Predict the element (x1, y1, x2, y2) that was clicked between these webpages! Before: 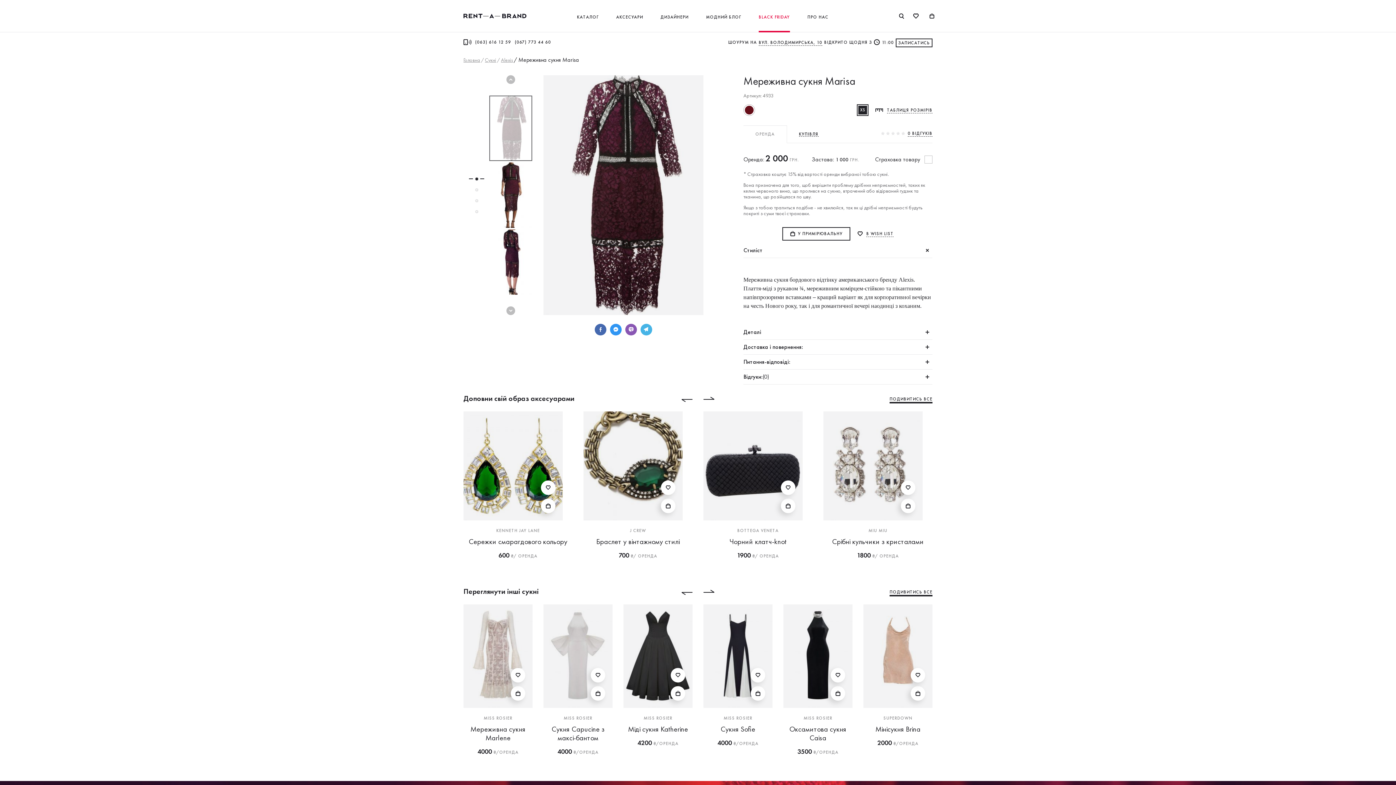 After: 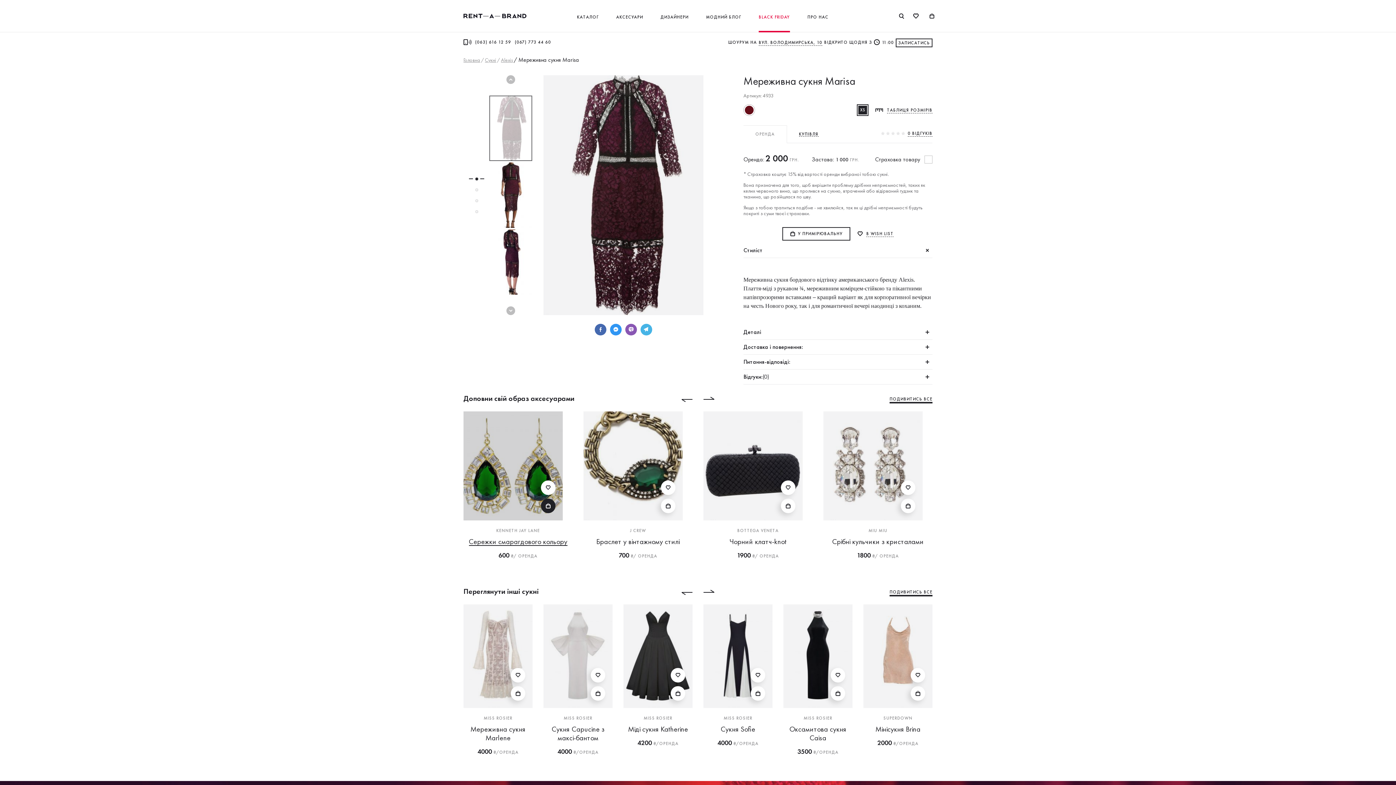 Action: bbox: (541, 498, 555, 513)